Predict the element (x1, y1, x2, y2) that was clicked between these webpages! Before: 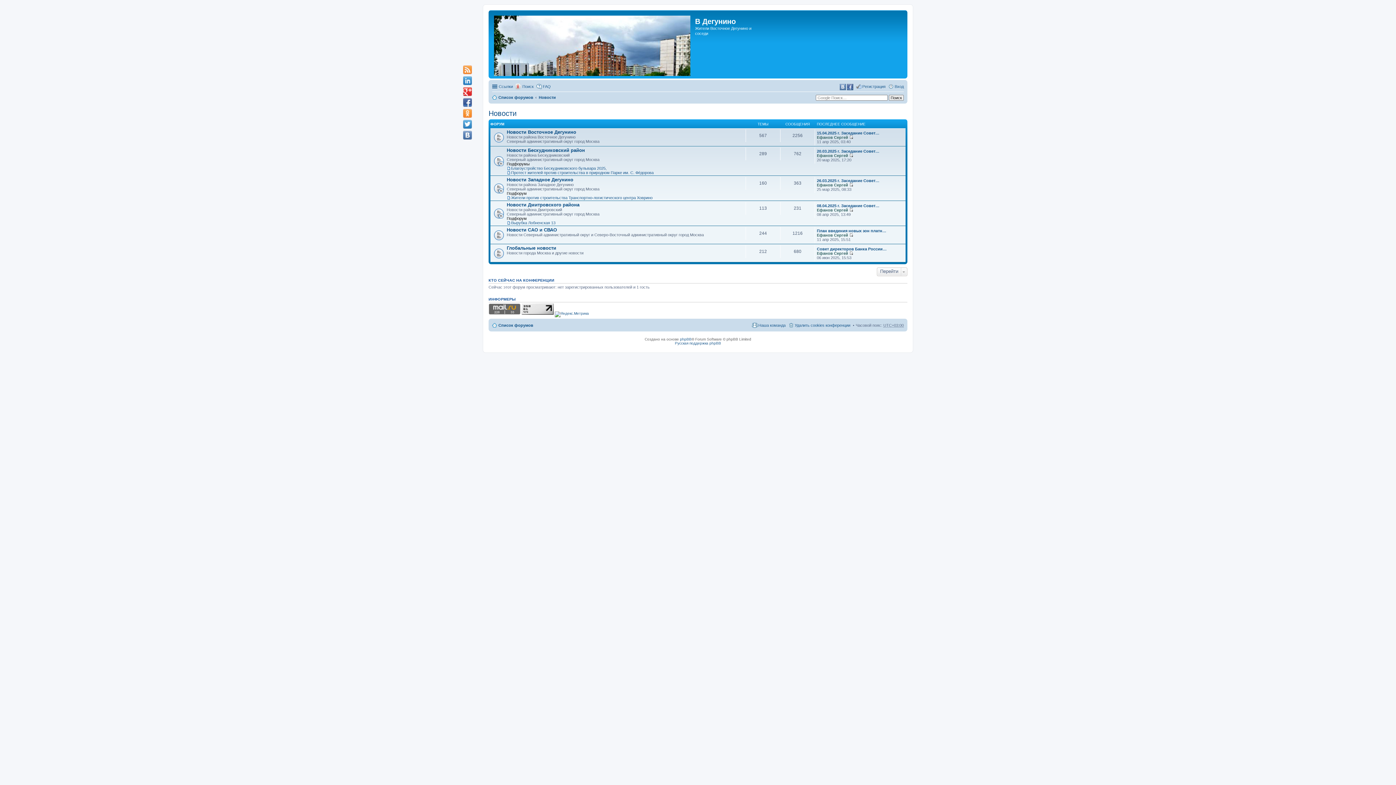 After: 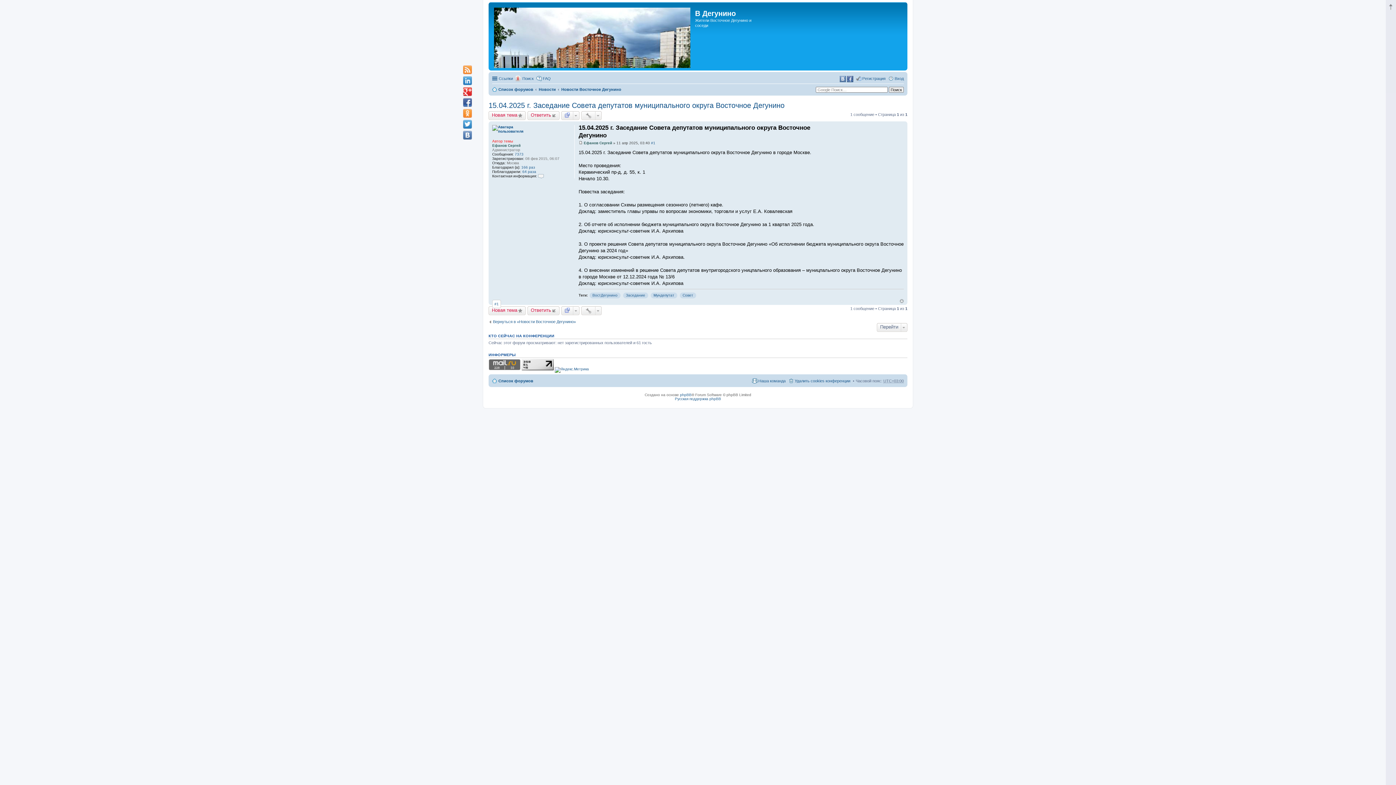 Action: bbox: (849, 135, 853, 139) label: Перейти к последнему сообщению